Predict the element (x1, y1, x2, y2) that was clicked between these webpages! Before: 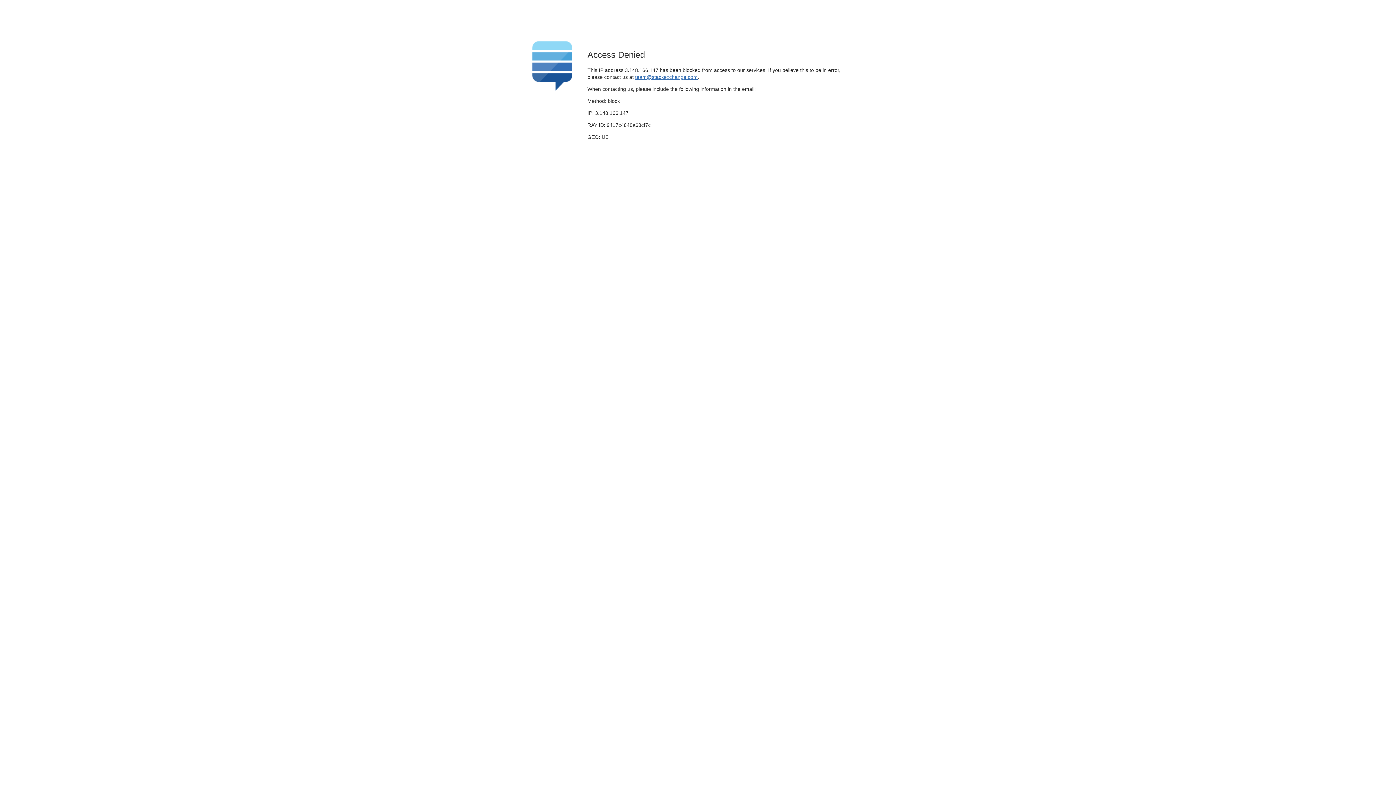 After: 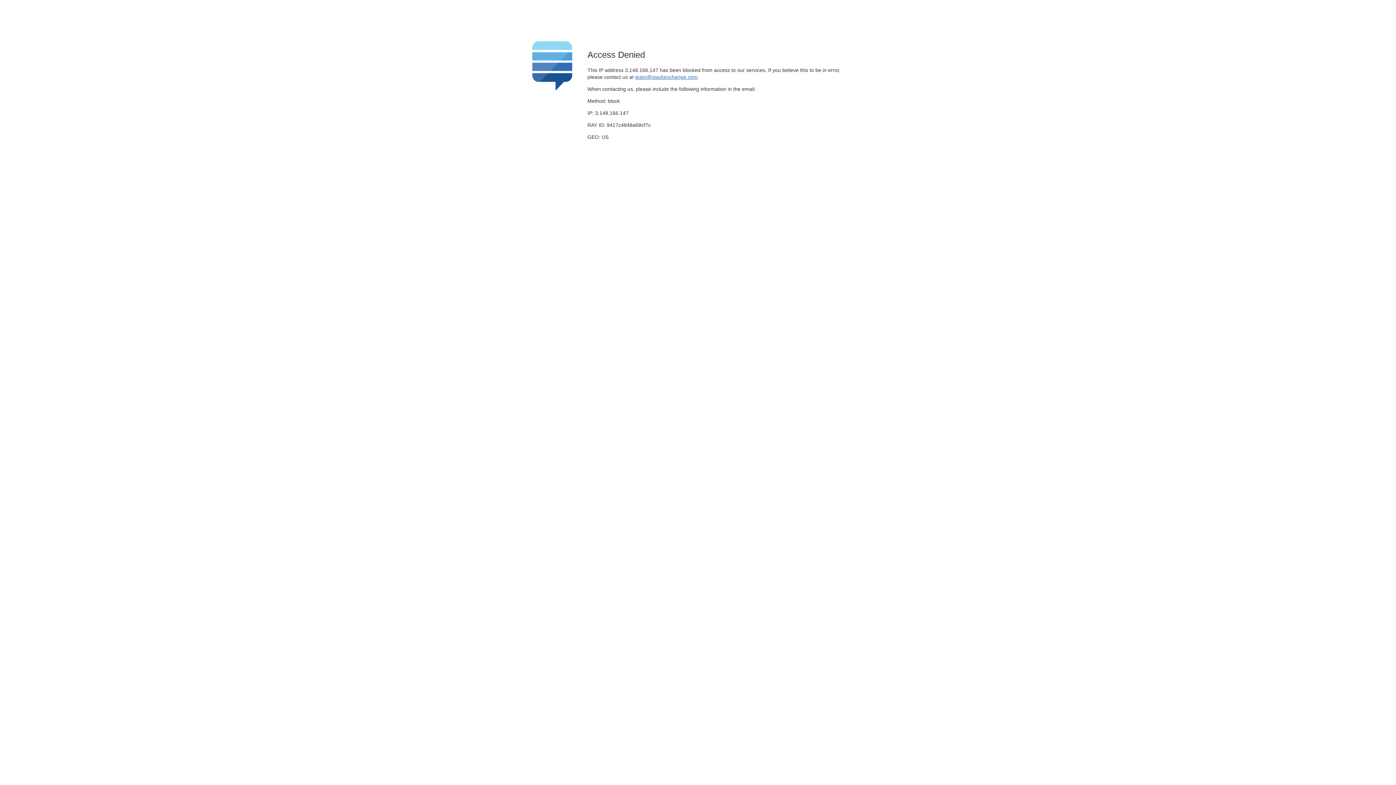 Action: bbox: (635, 74, 697, 79) label: team@stackexchange.com